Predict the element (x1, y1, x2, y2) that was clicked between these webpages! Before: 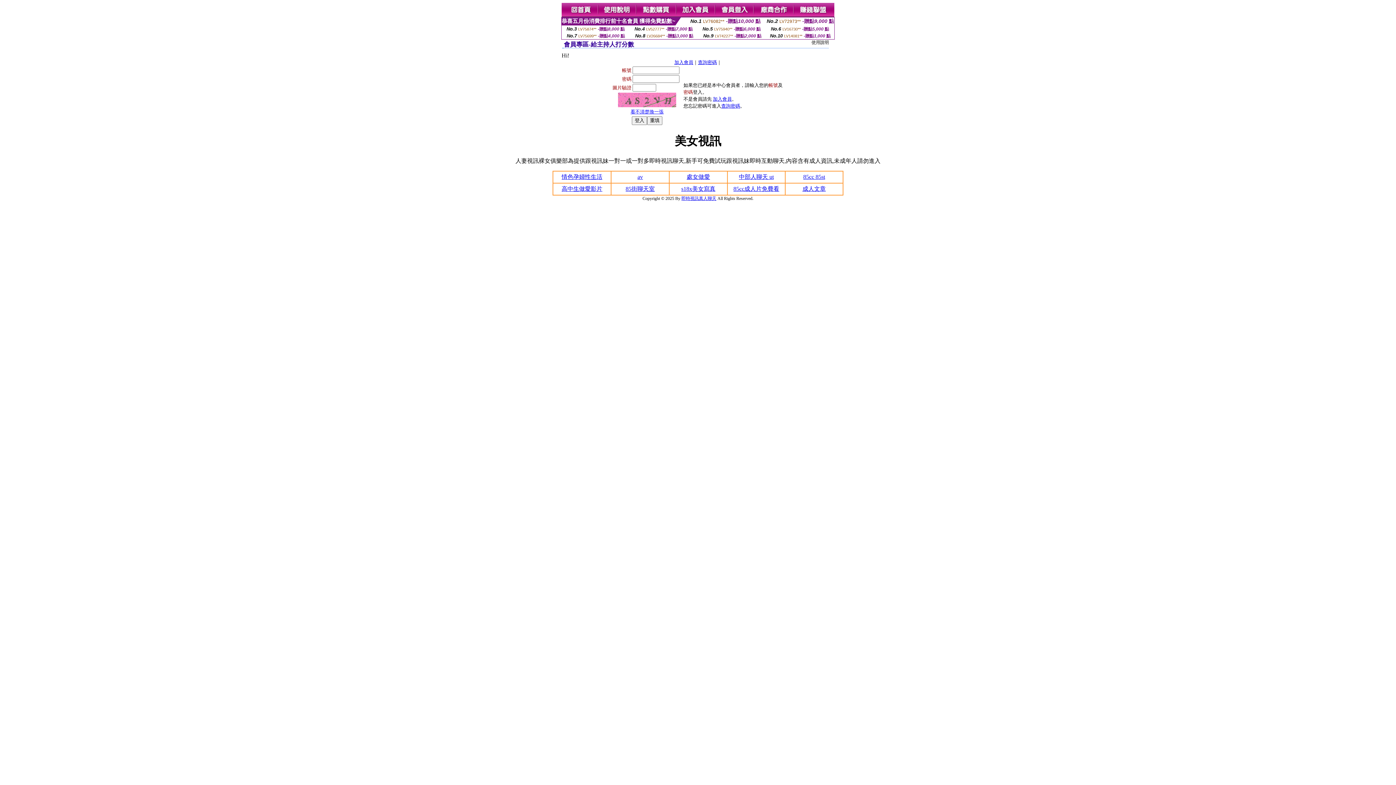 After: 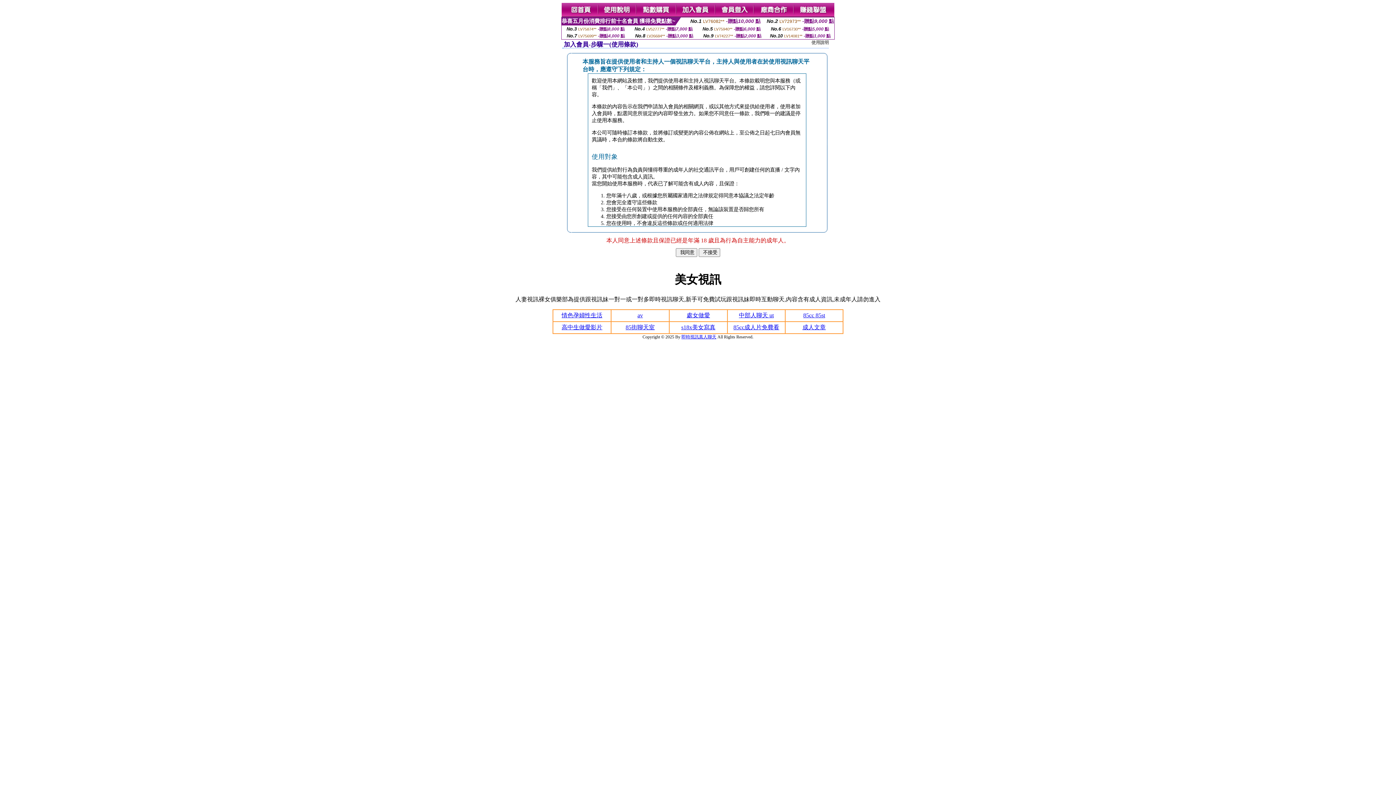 Action: label: 加入會員 bbox: (674, 59, 693, 65)